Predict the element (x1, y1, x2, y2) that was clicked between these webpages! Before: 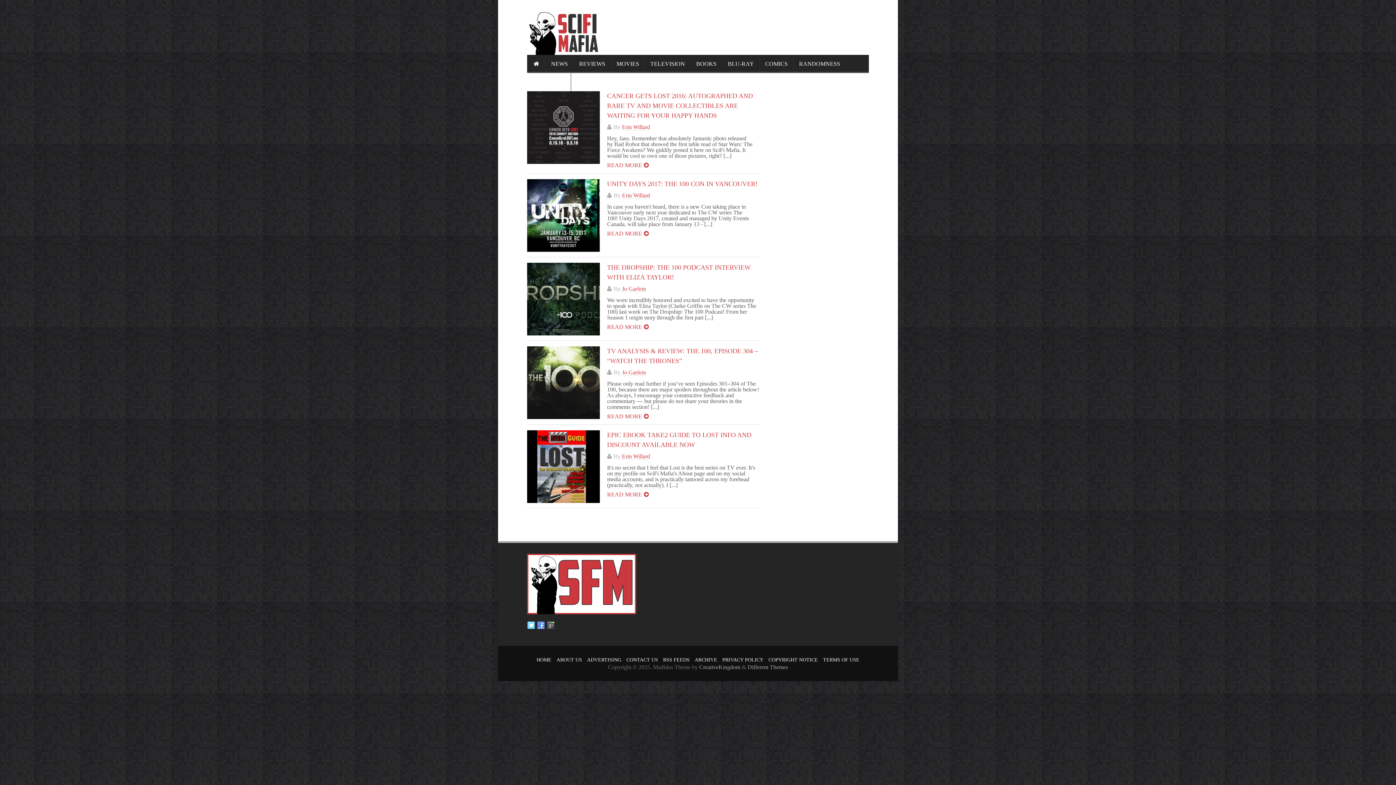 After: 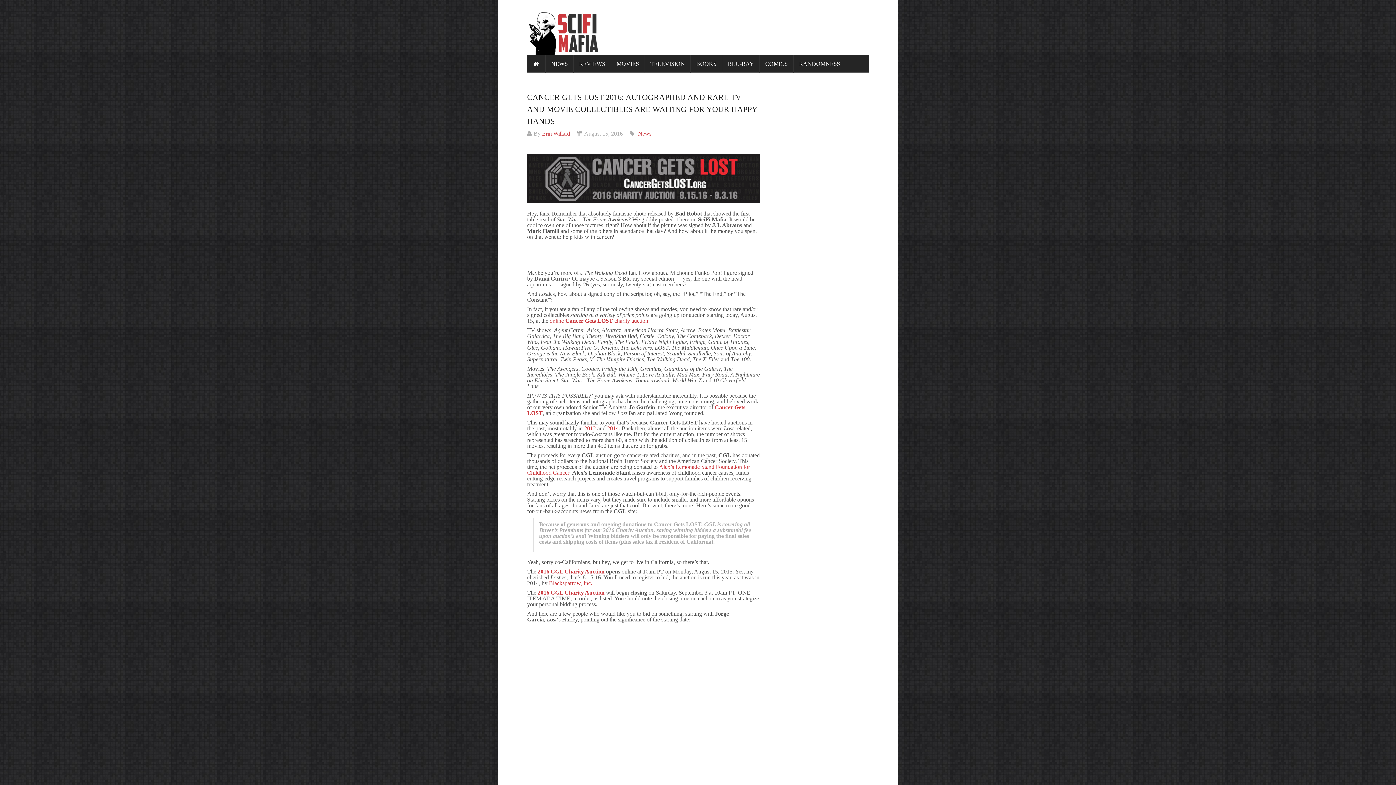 Action: label: READ MORE bbox: (607, 162, 649, 168)